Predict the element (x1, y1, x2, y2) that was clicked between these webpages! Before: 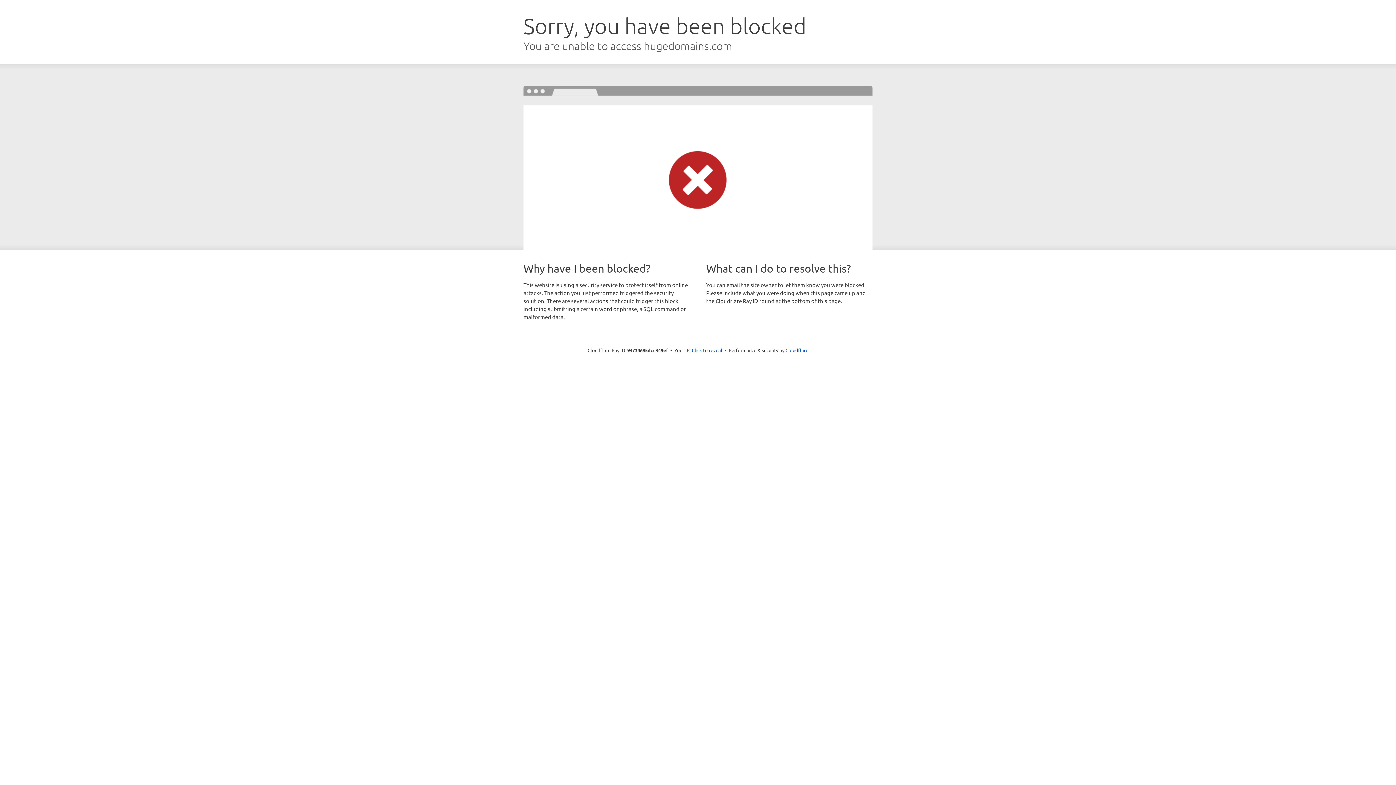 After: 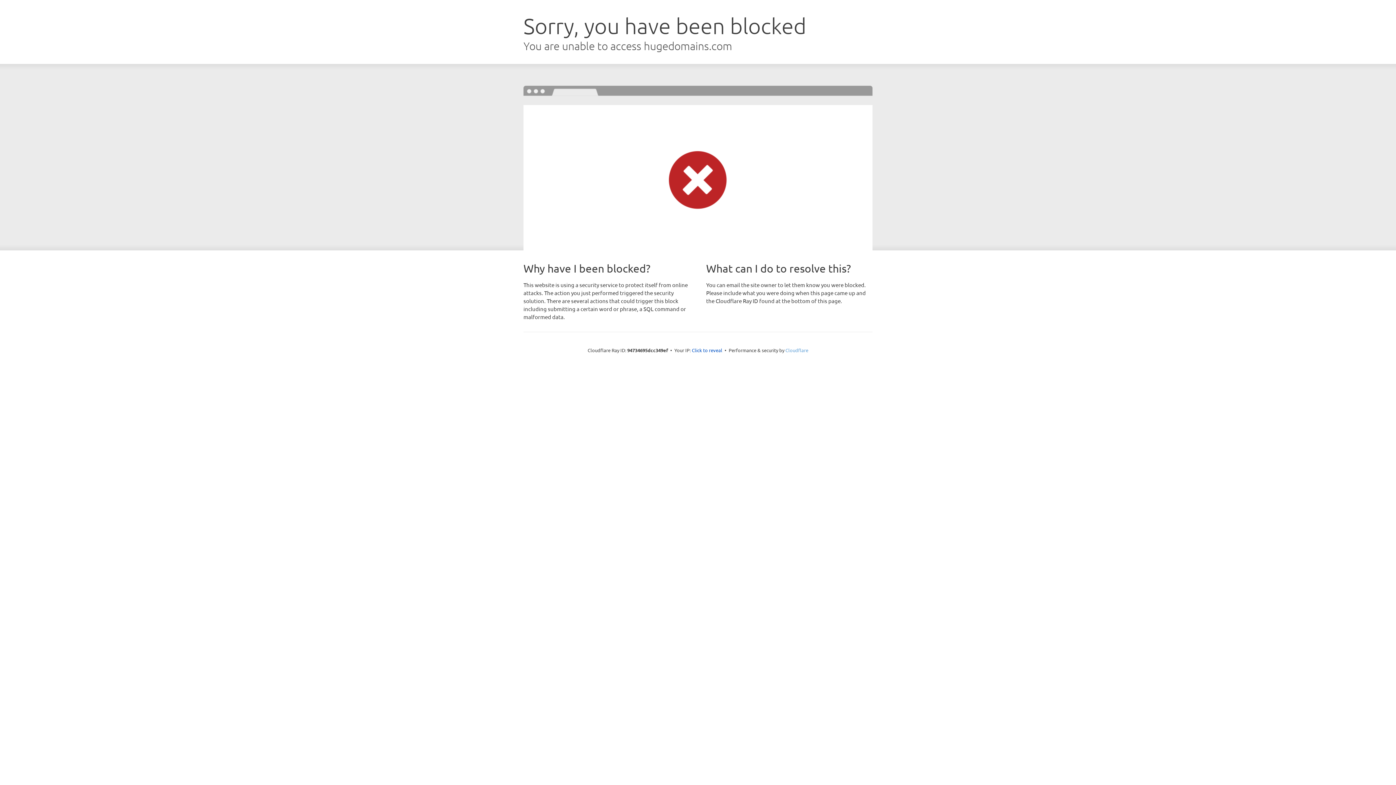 Action: label: Cloudflare bbox: (785, 347, 808, 353)